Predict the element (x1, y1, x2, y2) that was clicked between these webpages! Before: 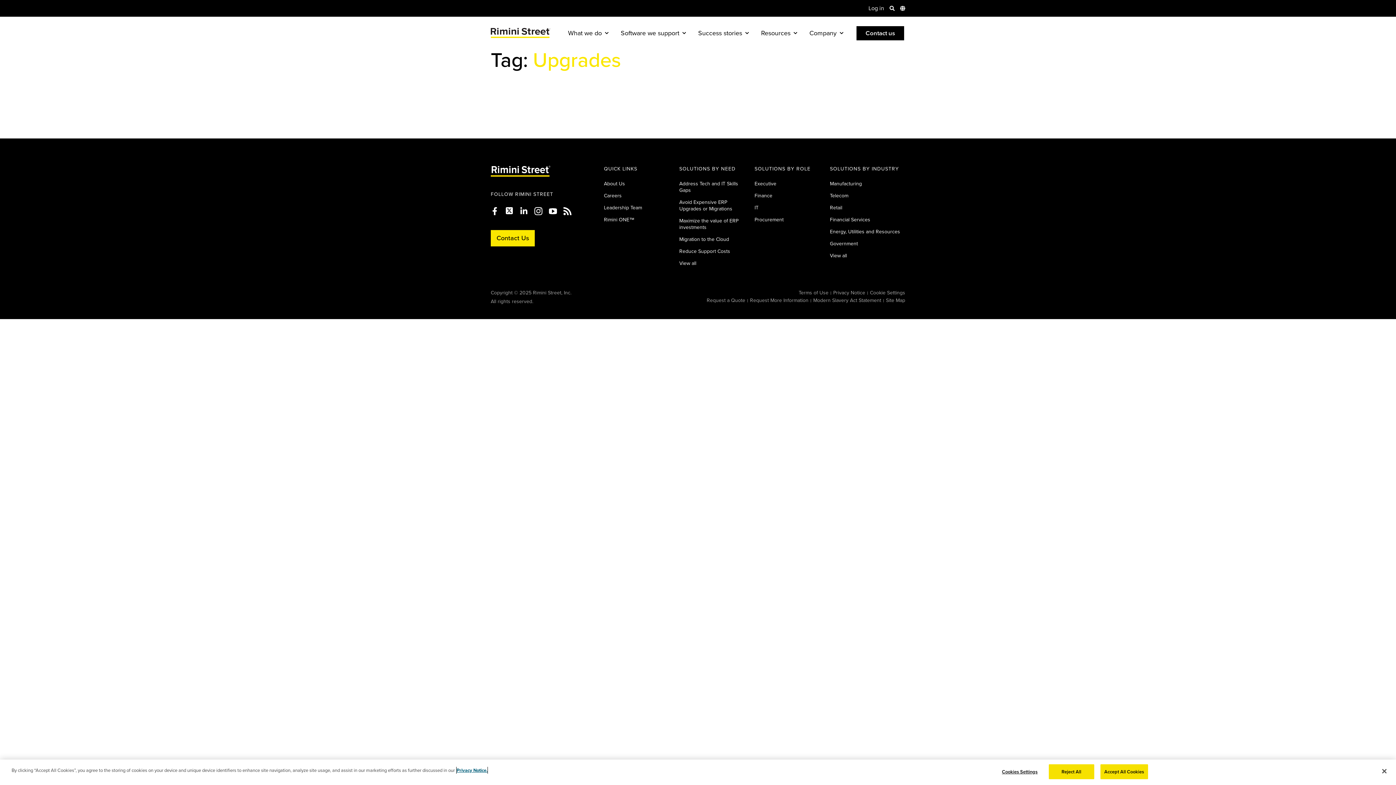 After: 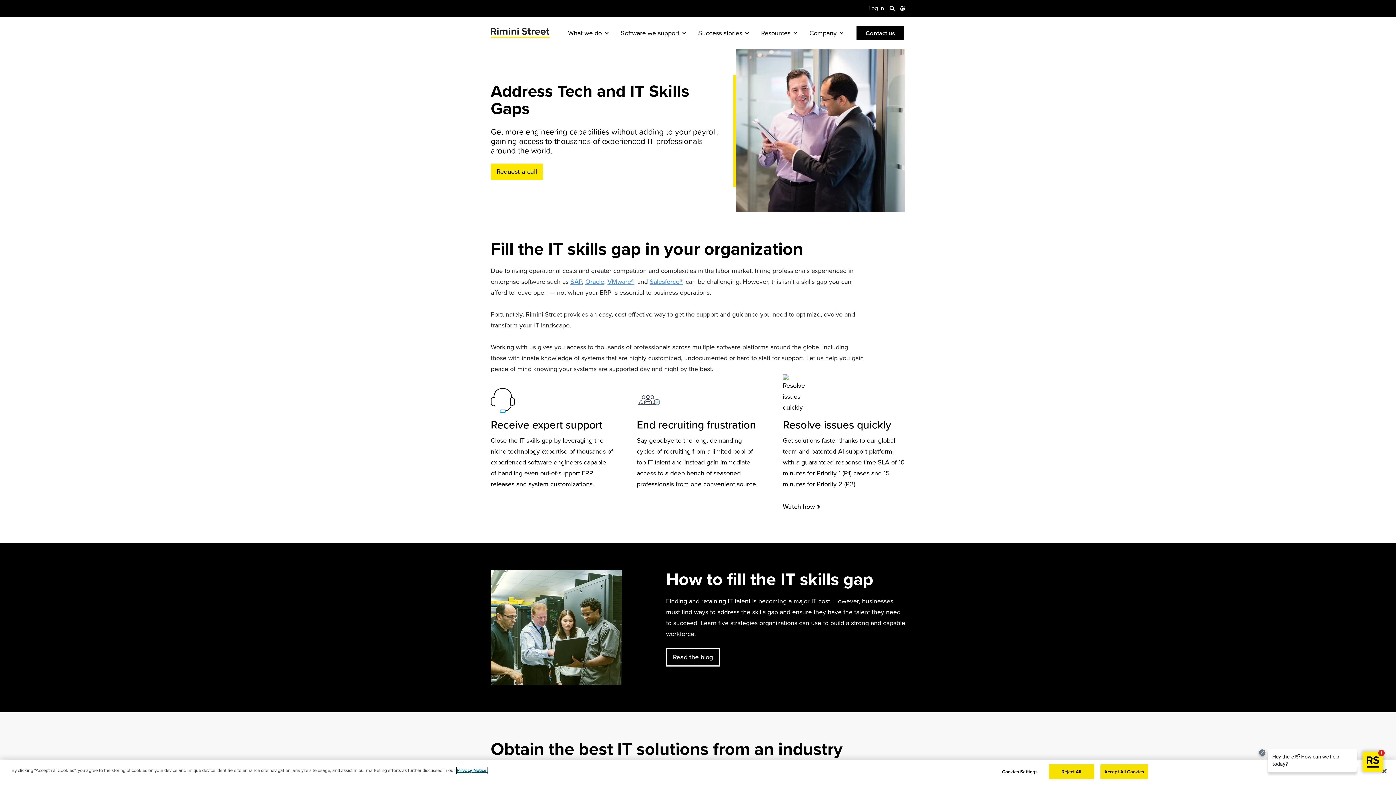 Action: label: Address Tech and IT Skills Gaps bbox: (679, 180, 738, 194)